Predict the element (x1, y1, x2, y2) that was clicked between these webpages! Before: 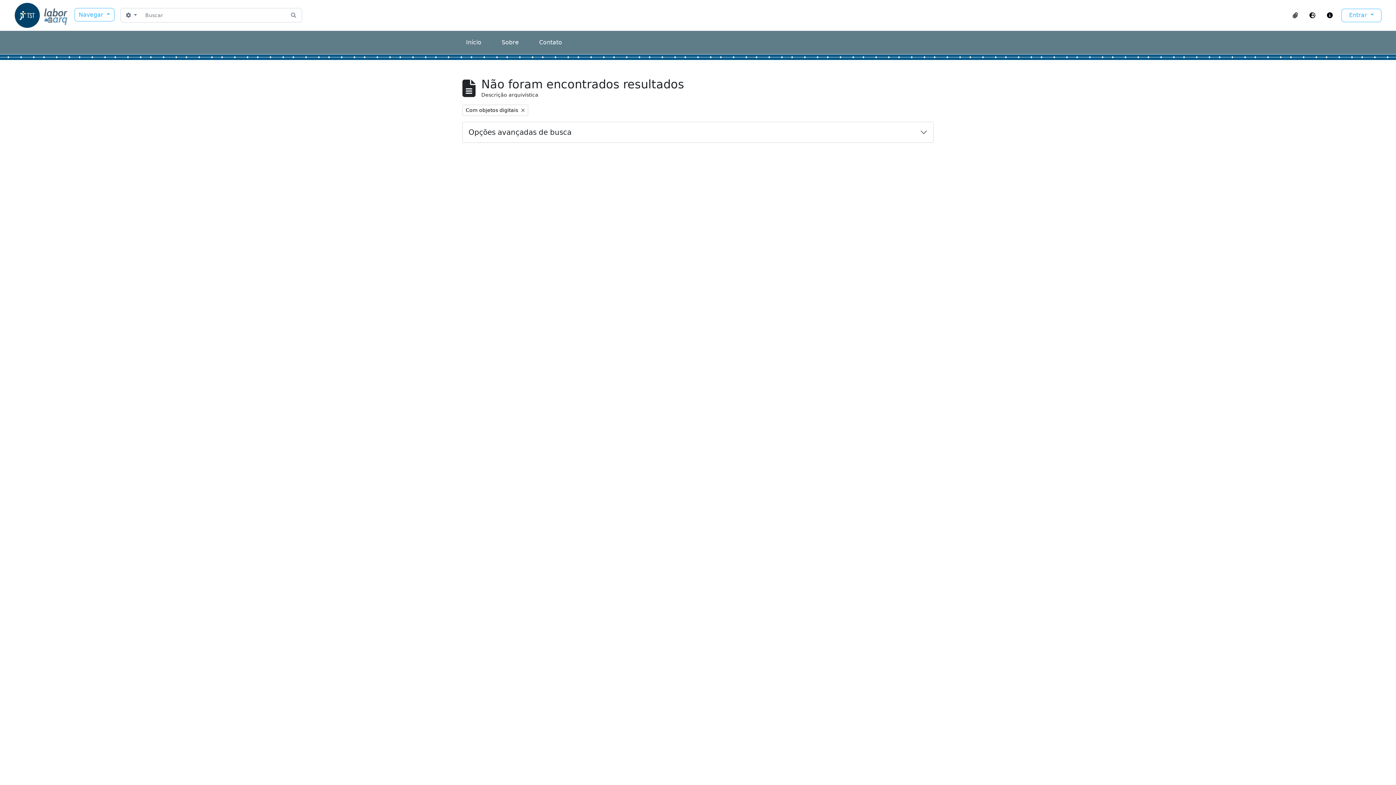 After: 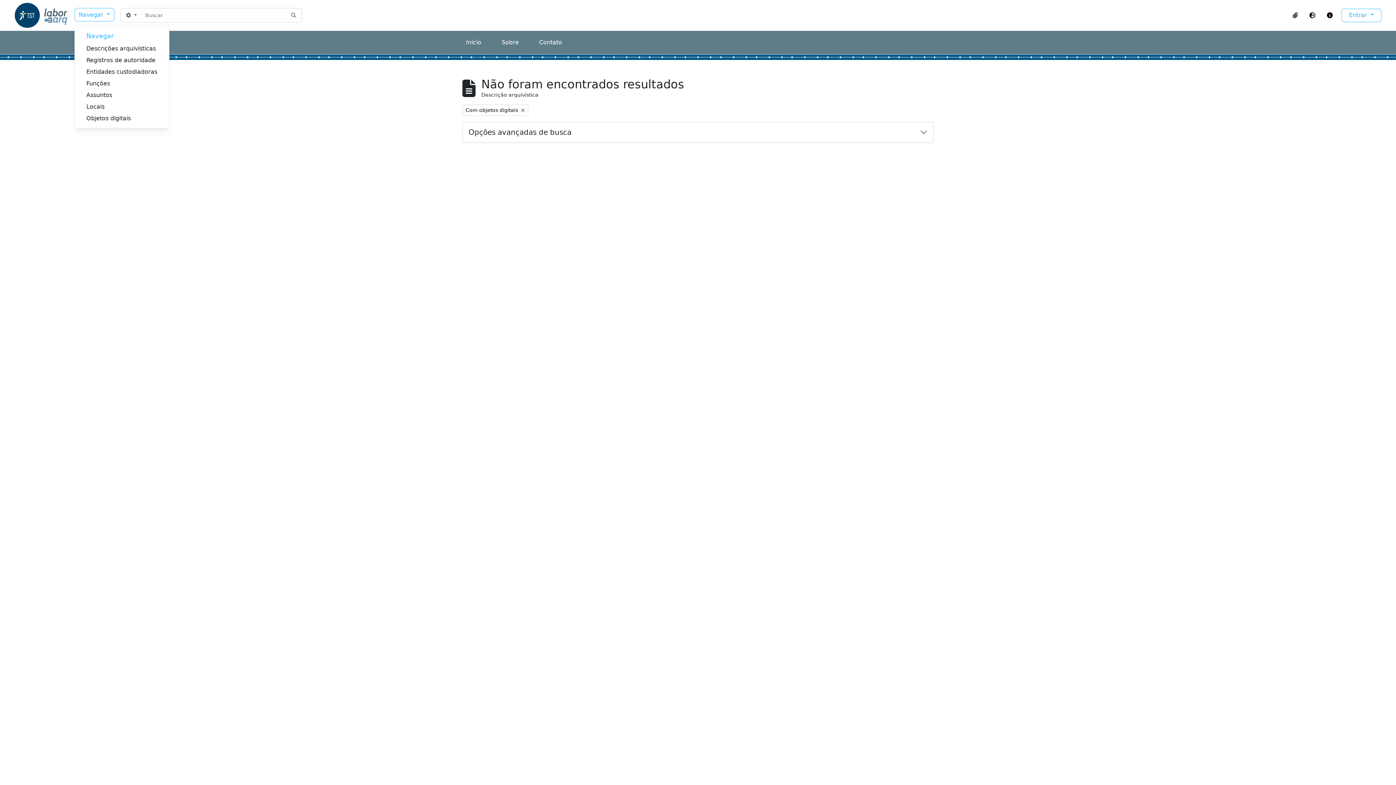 Action: bbox: (74, 8, 114, 21) label: Navegar 